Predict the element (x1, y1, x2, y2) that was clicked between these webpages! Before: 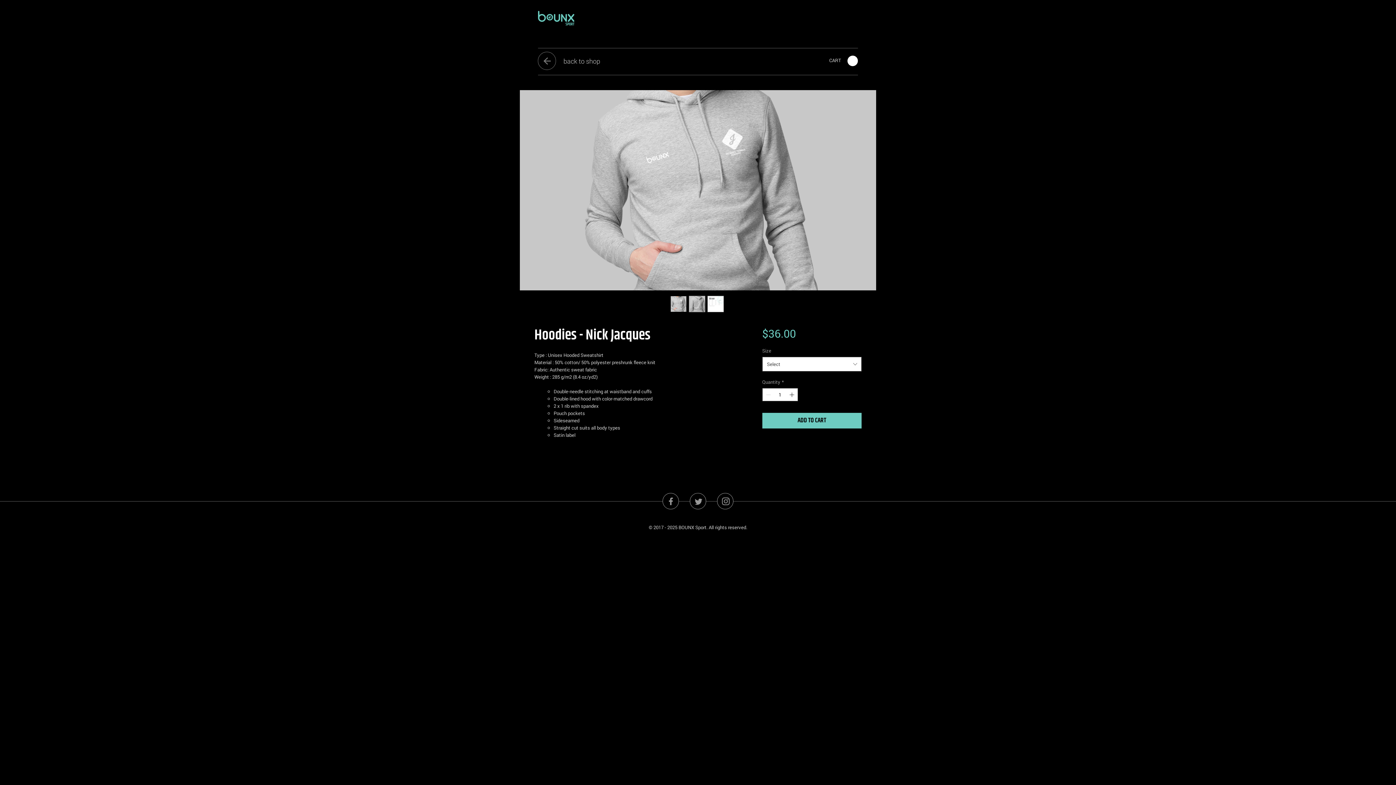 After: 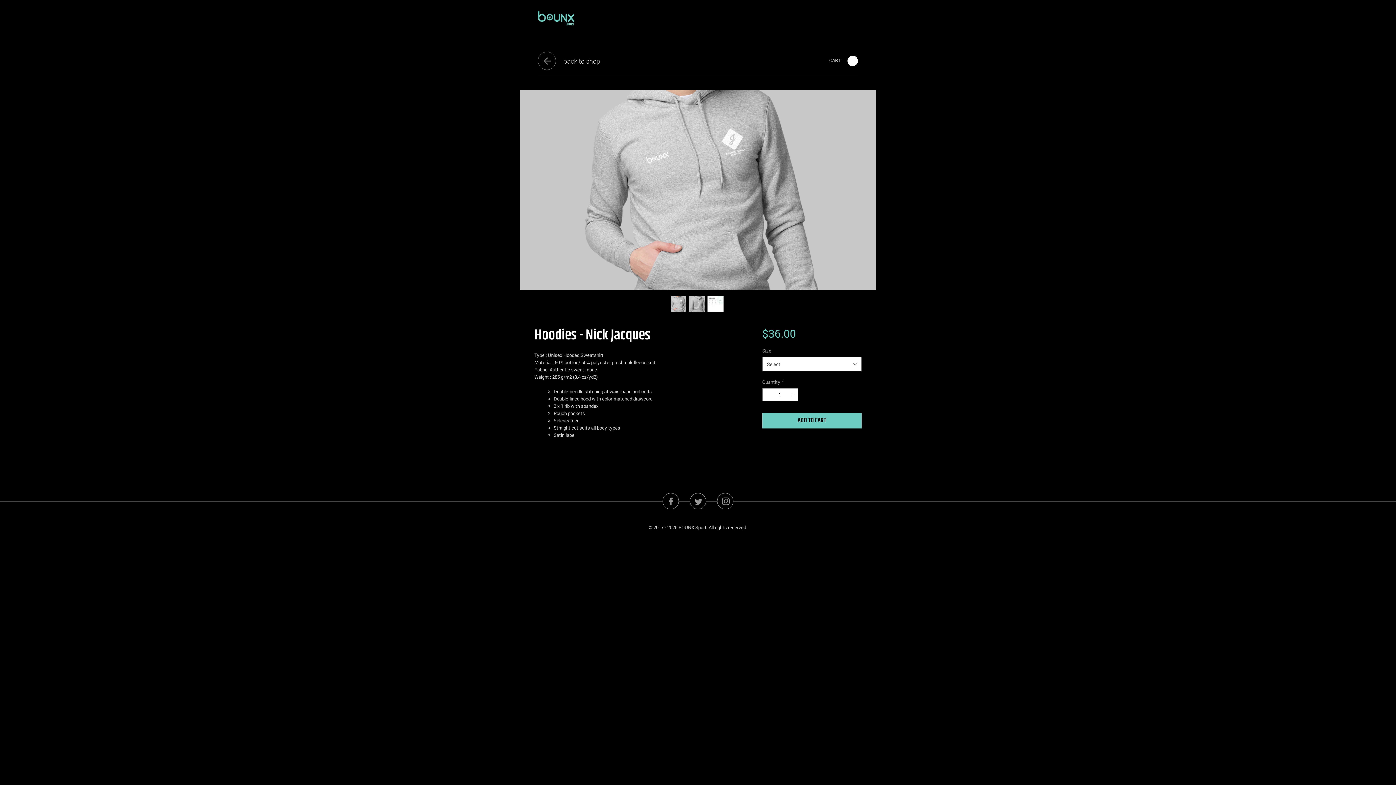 Action: bbox: (694, 498, 702, 505)